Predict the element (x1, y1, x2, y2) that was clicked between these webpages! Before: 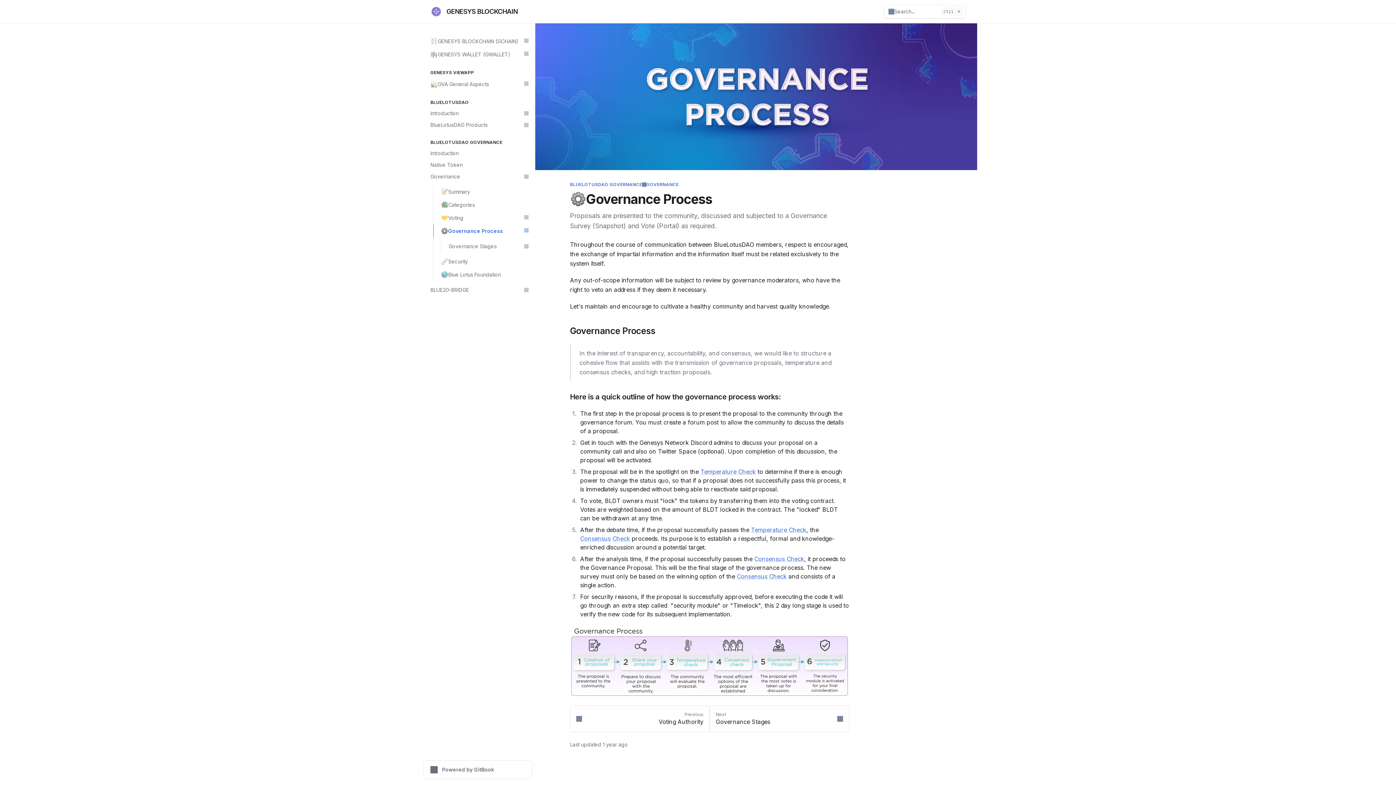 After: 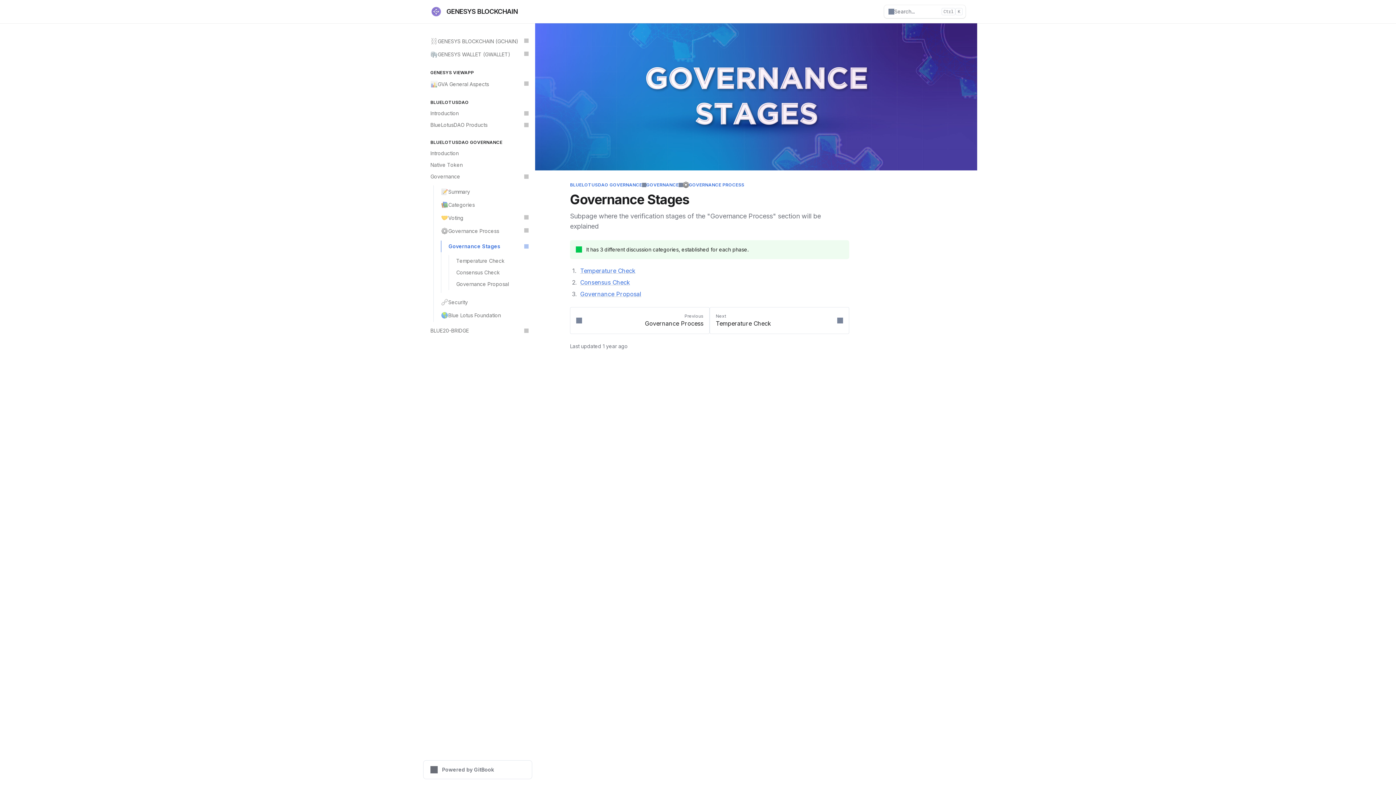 Action: label: Next
Governance Stages bbox: (709, 705, 849, 732)